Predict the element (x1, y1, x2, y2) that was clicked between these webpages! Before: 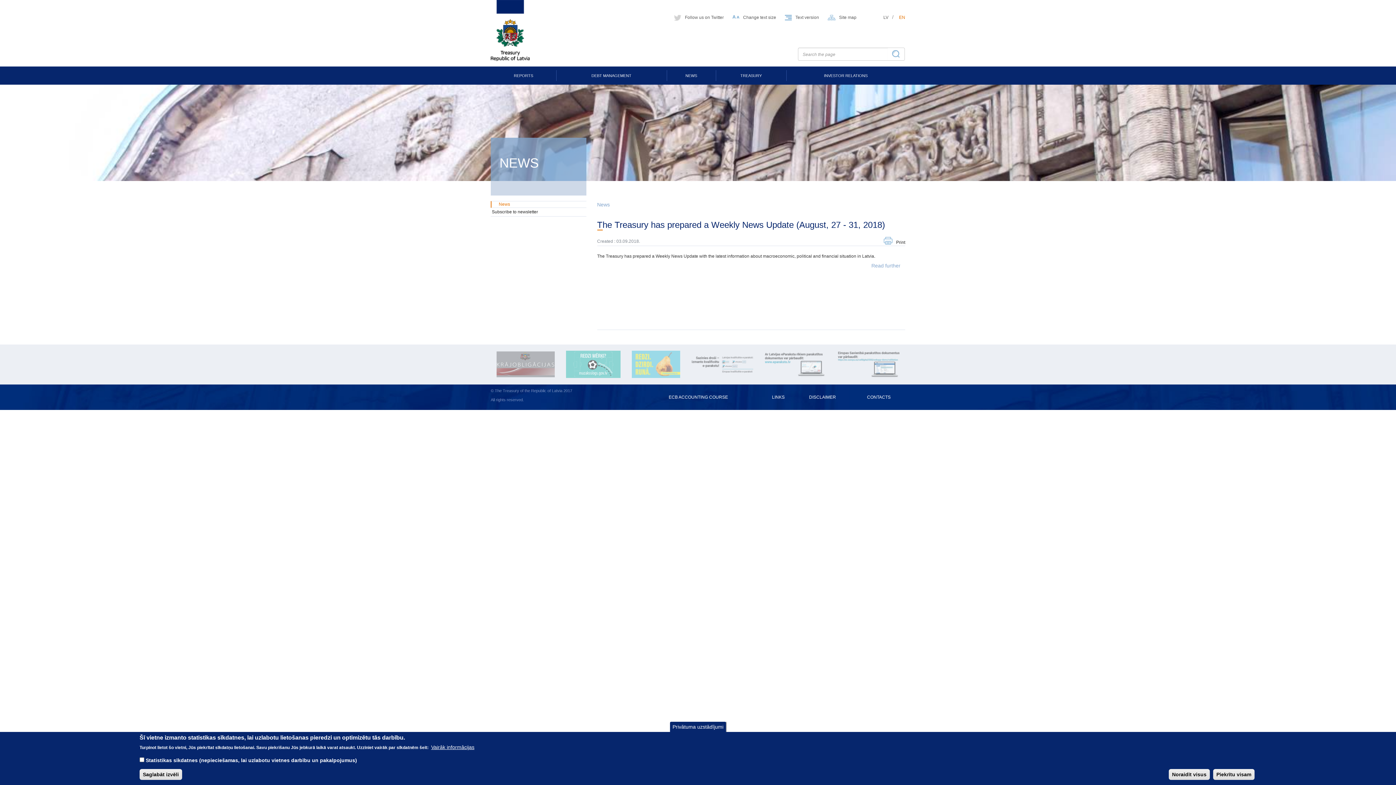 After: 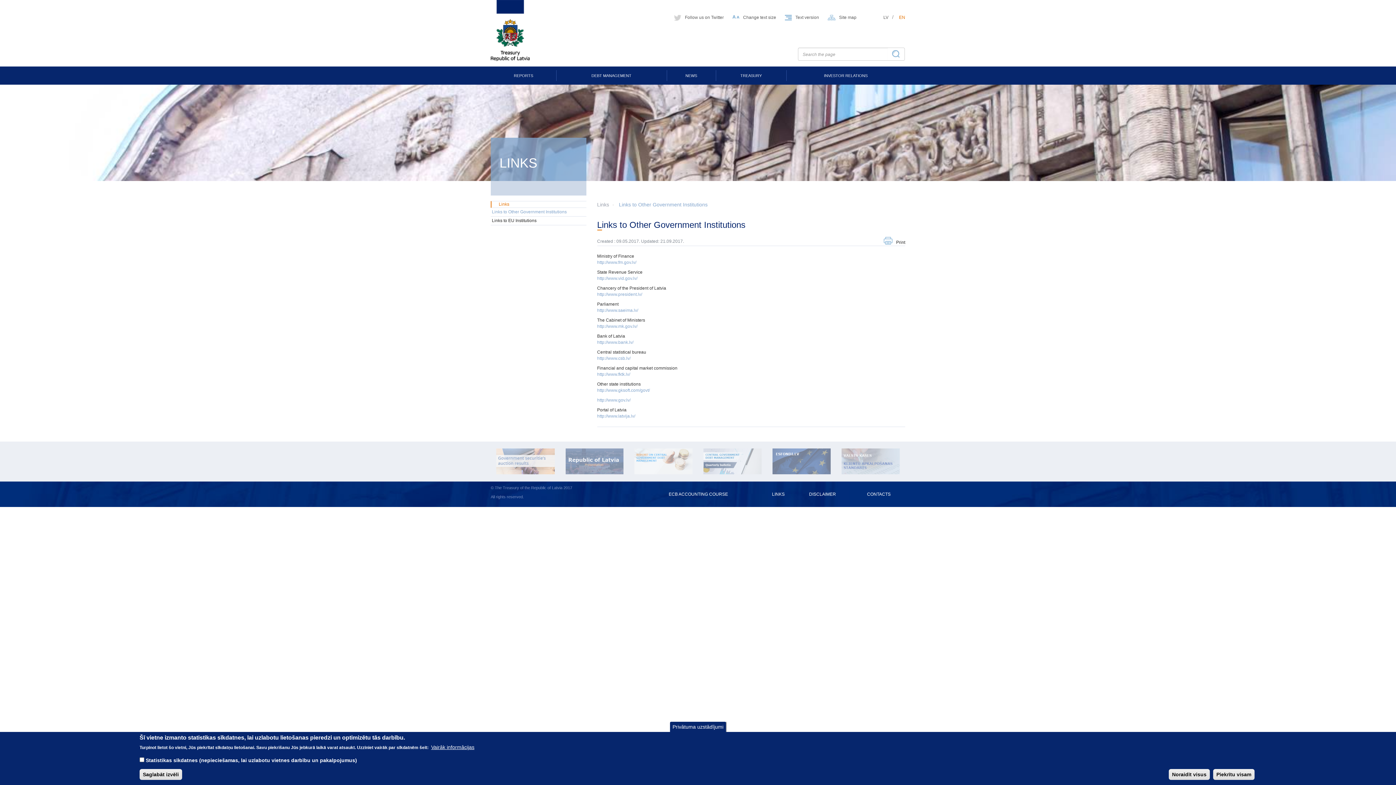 Action: bbox: (764, 388, 792, 406) label: LINKS